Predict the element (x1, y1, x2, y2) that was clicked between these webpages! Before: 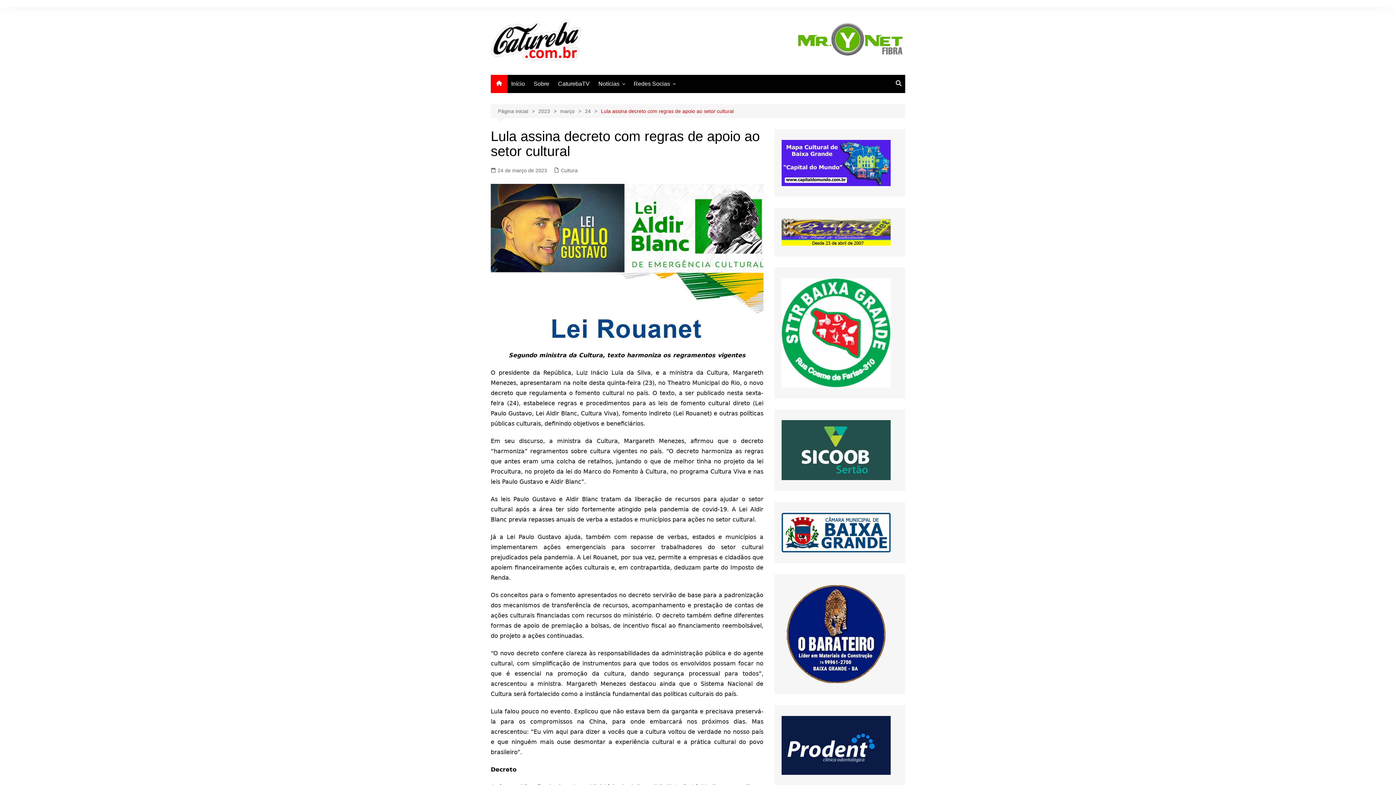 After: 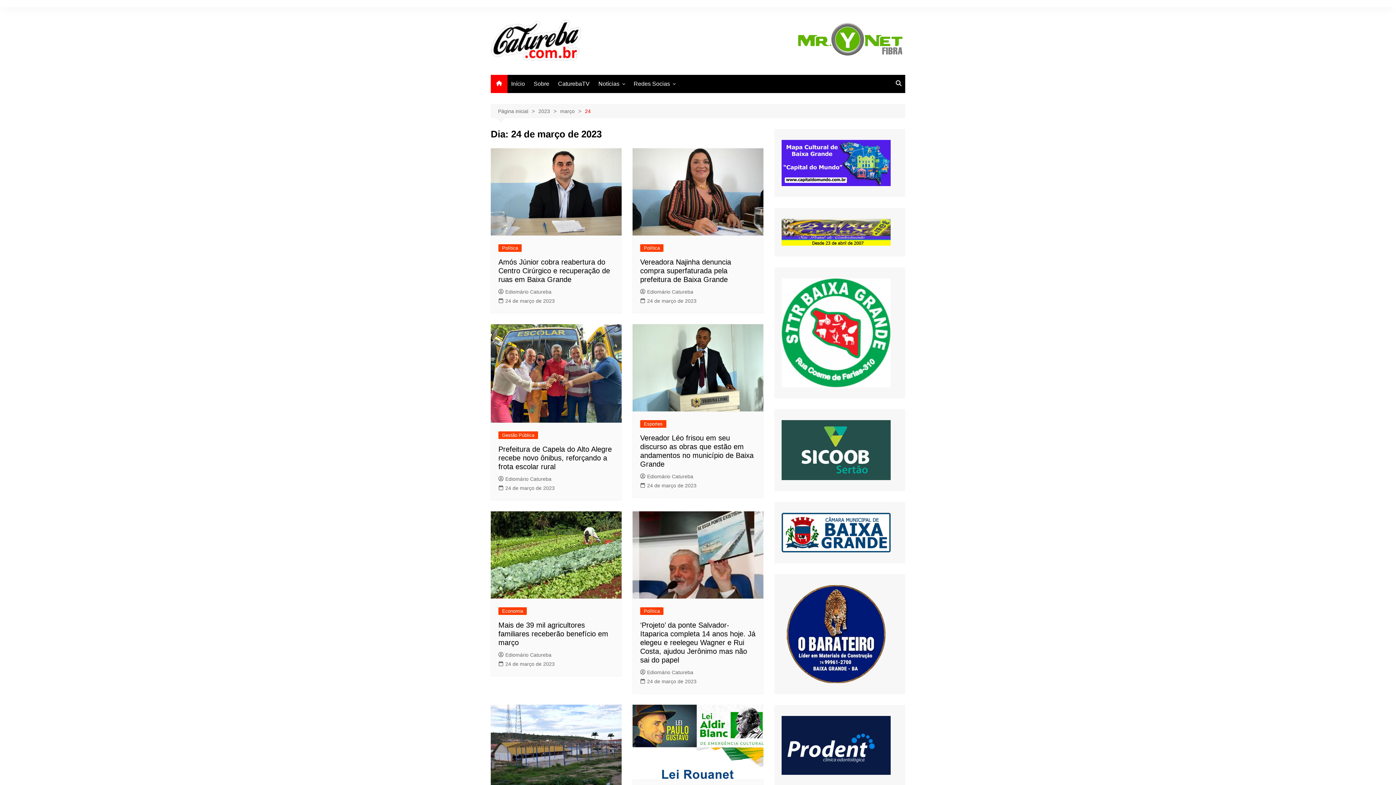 Action: bbox: (585, 107, 601, 115) label: 24